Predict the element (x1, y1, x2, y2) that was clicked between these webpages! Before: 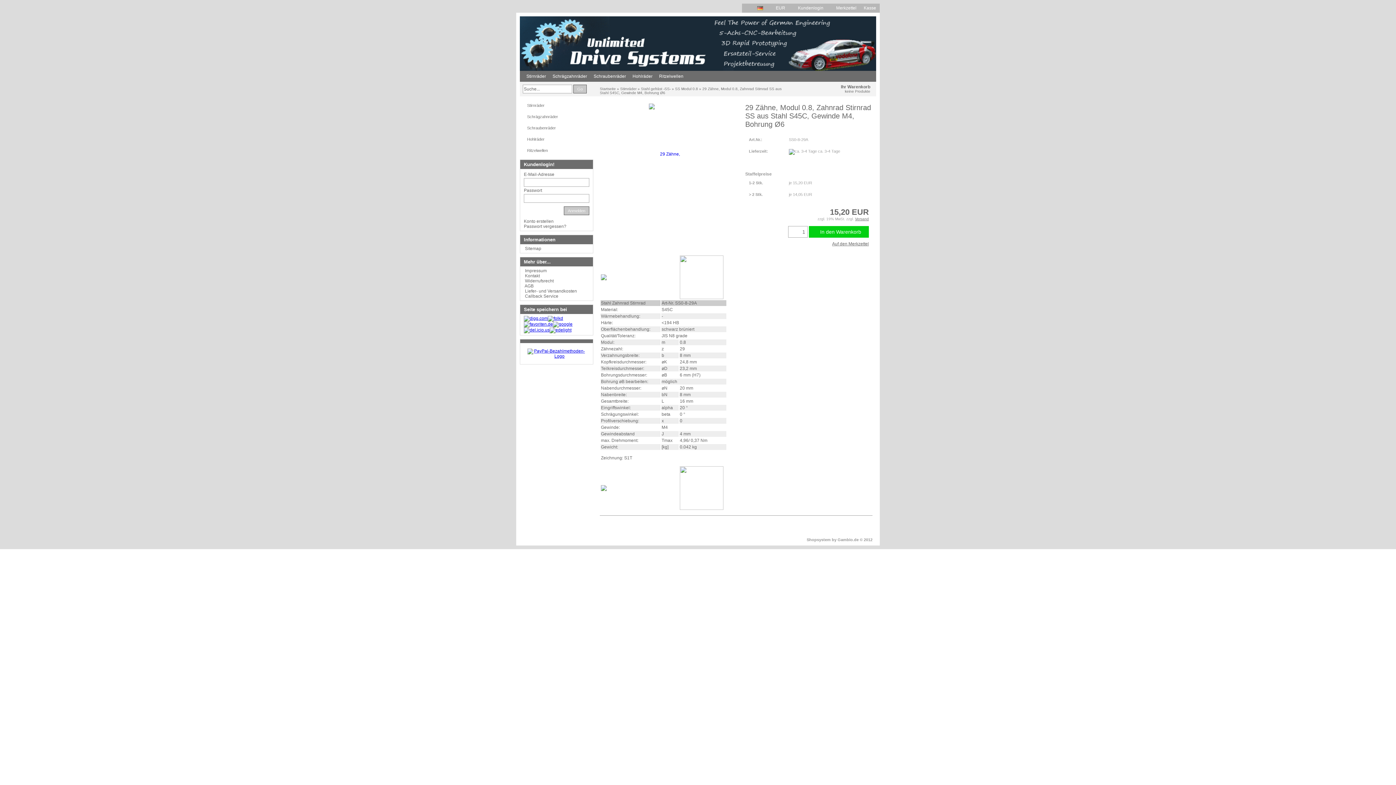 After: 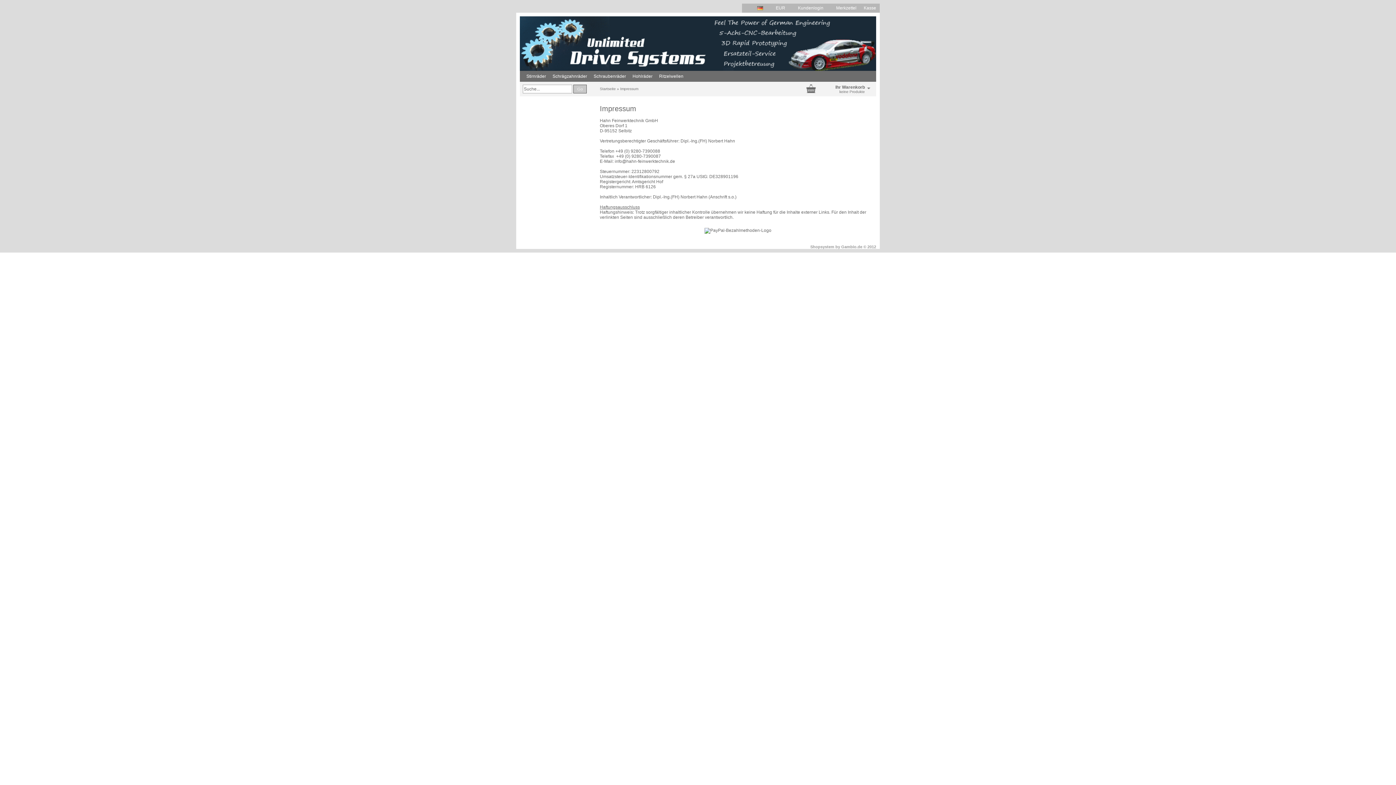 Action: label: Impressum bbox: (525, 268, 546, 273)